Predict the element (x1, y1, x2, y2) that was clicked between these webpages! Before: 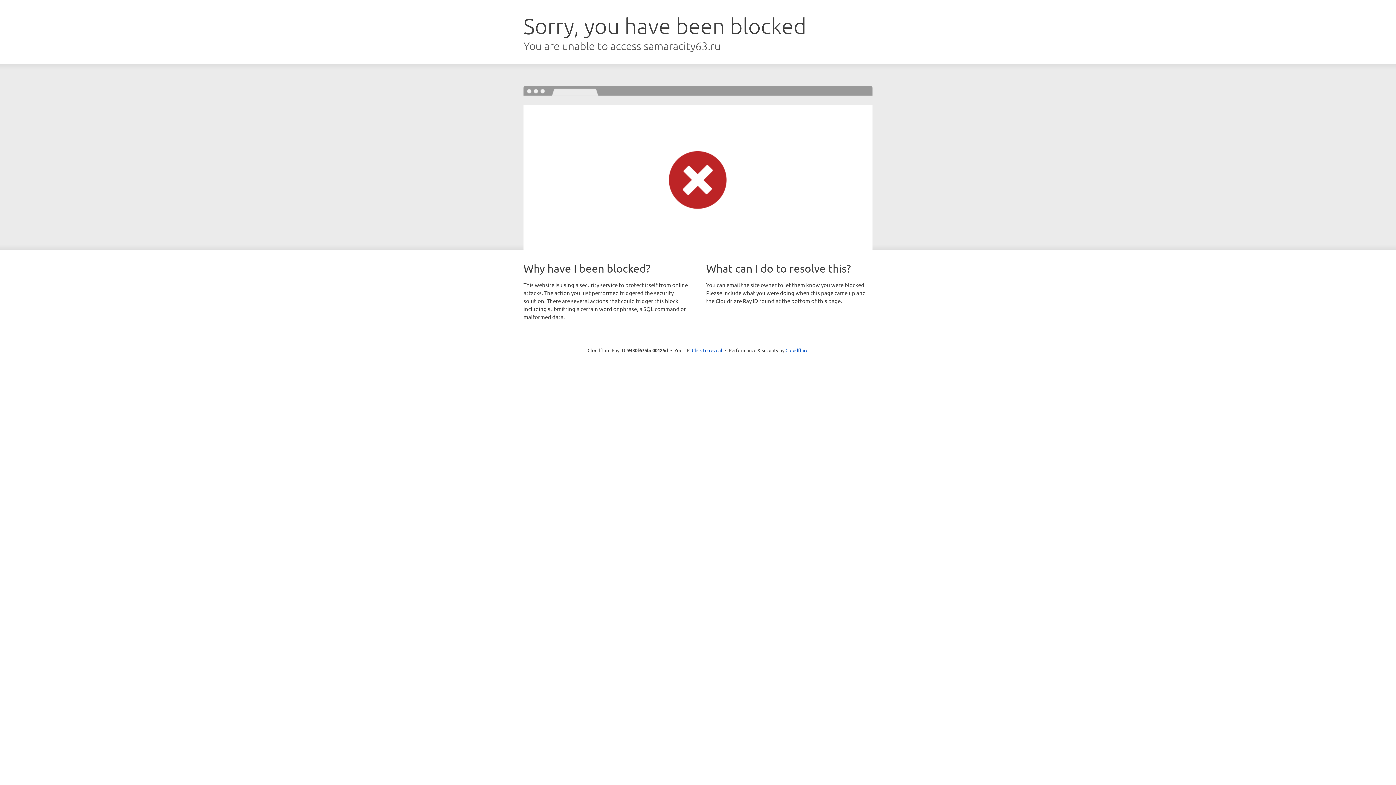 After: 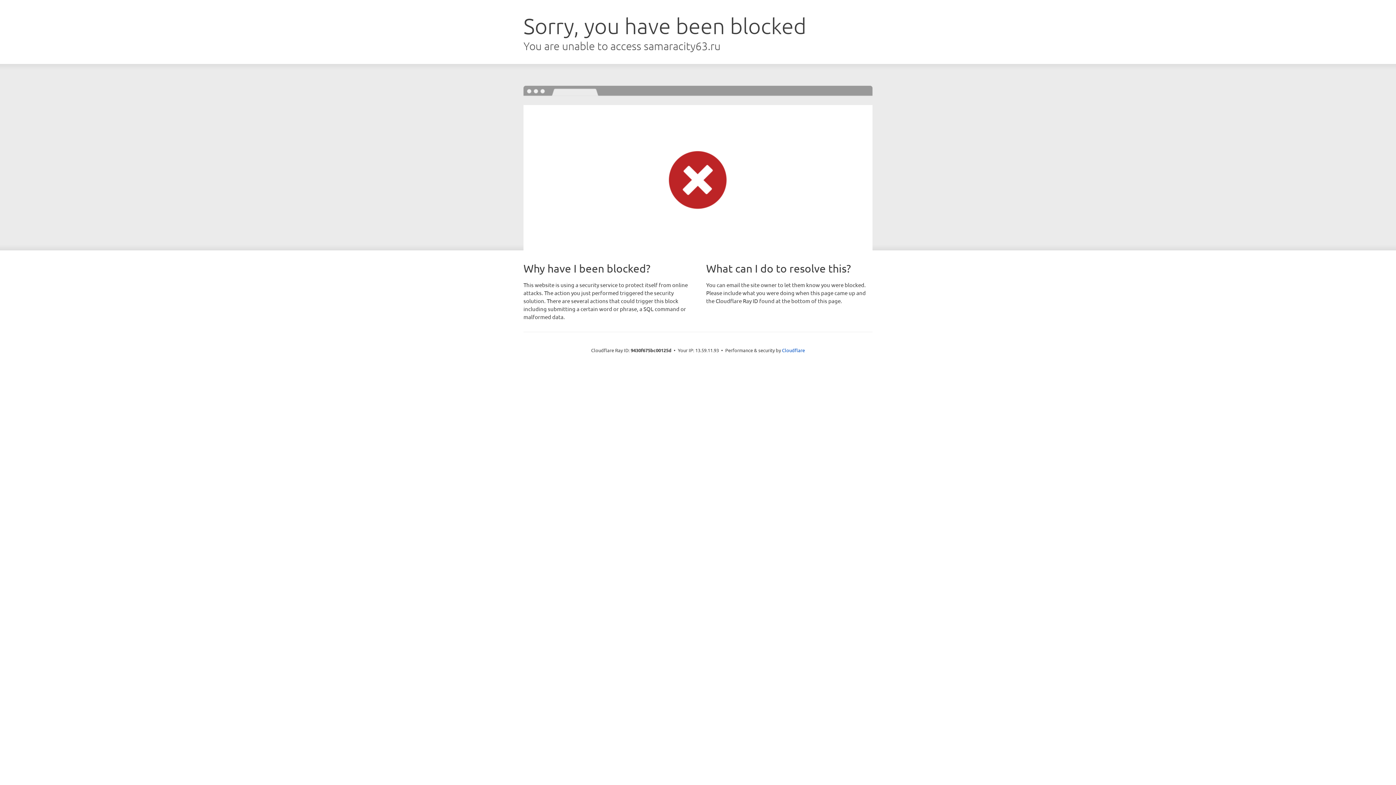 Action: label: Click to reveal bbox: (692, 346, 722, 353)